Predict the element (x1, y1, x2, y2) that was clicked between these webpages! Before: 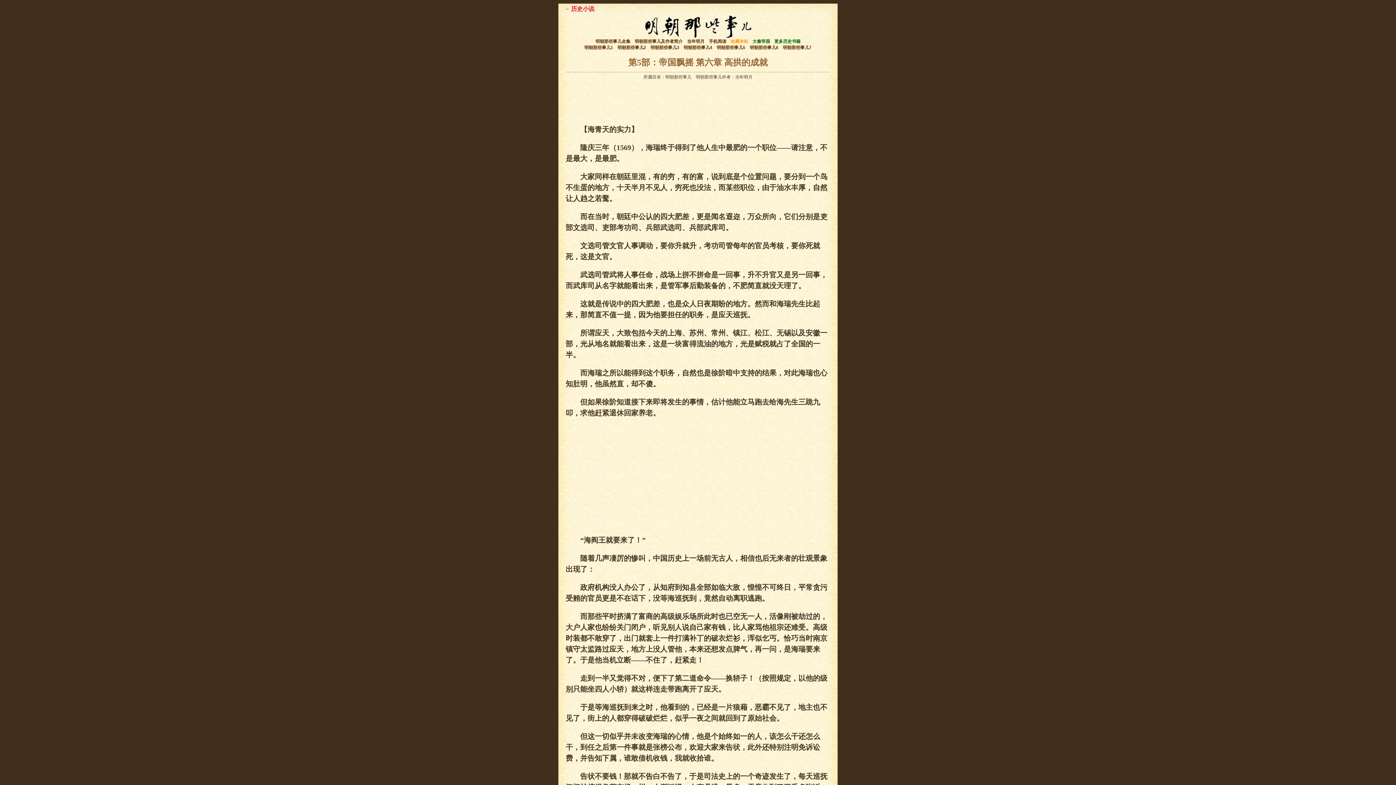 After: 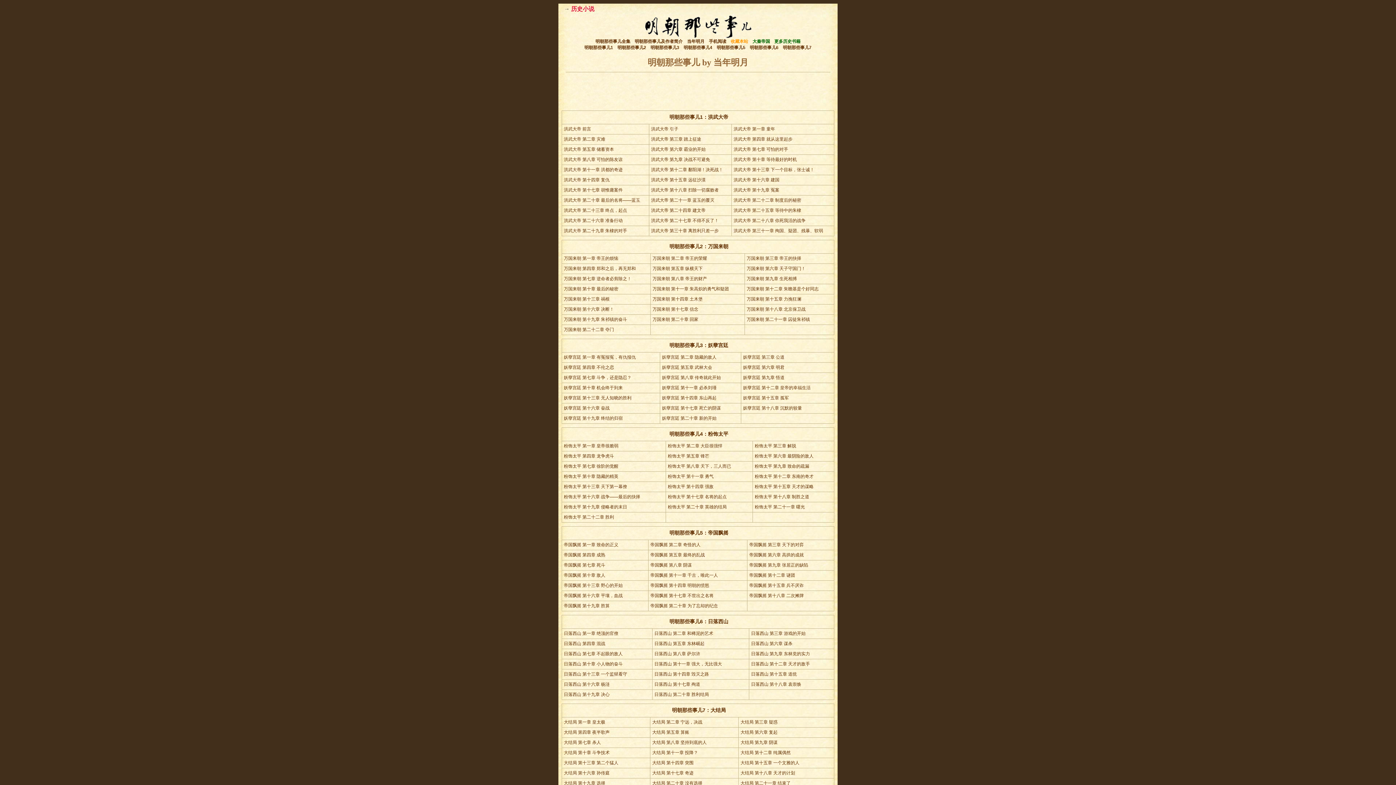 Action: label: 明朝那些事儿全集 bbox: (595, 38, 630, 44)